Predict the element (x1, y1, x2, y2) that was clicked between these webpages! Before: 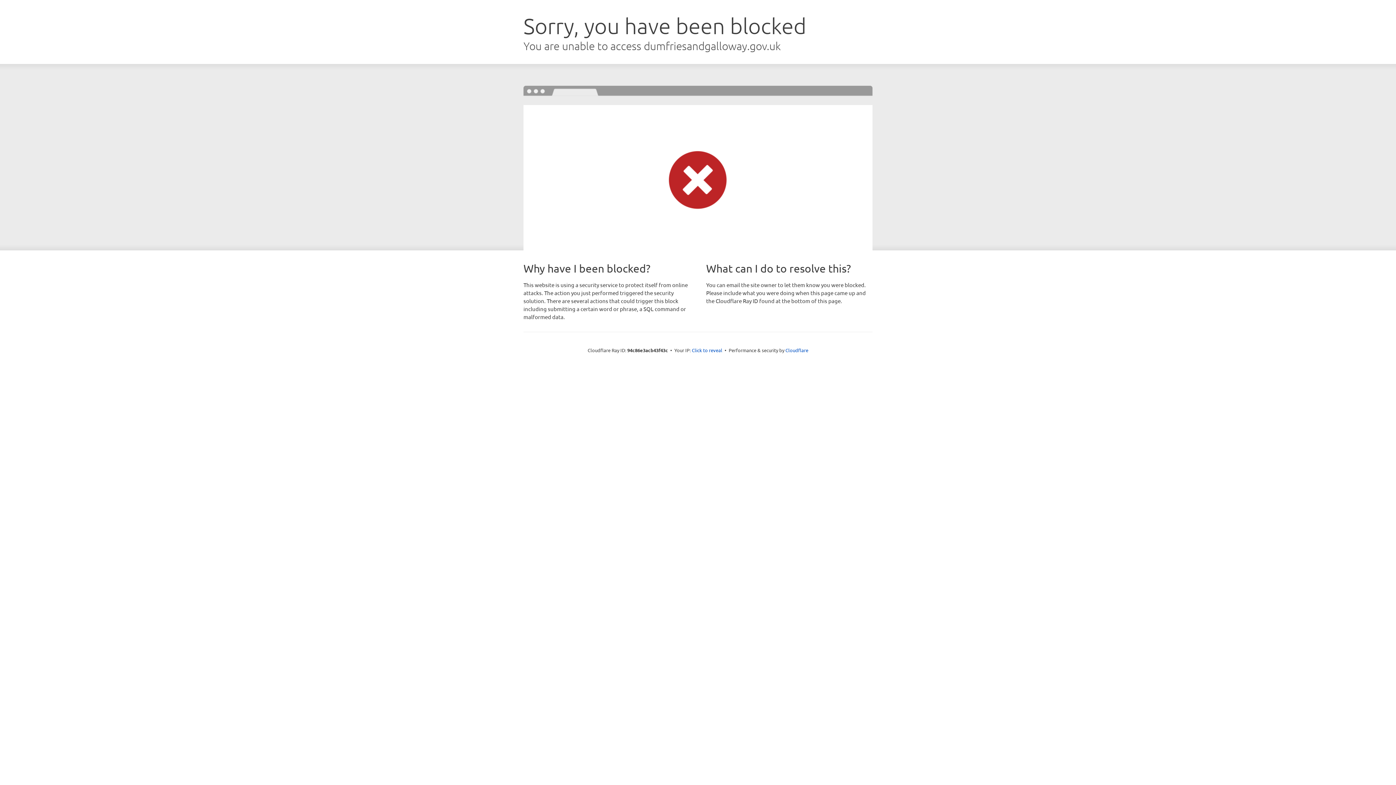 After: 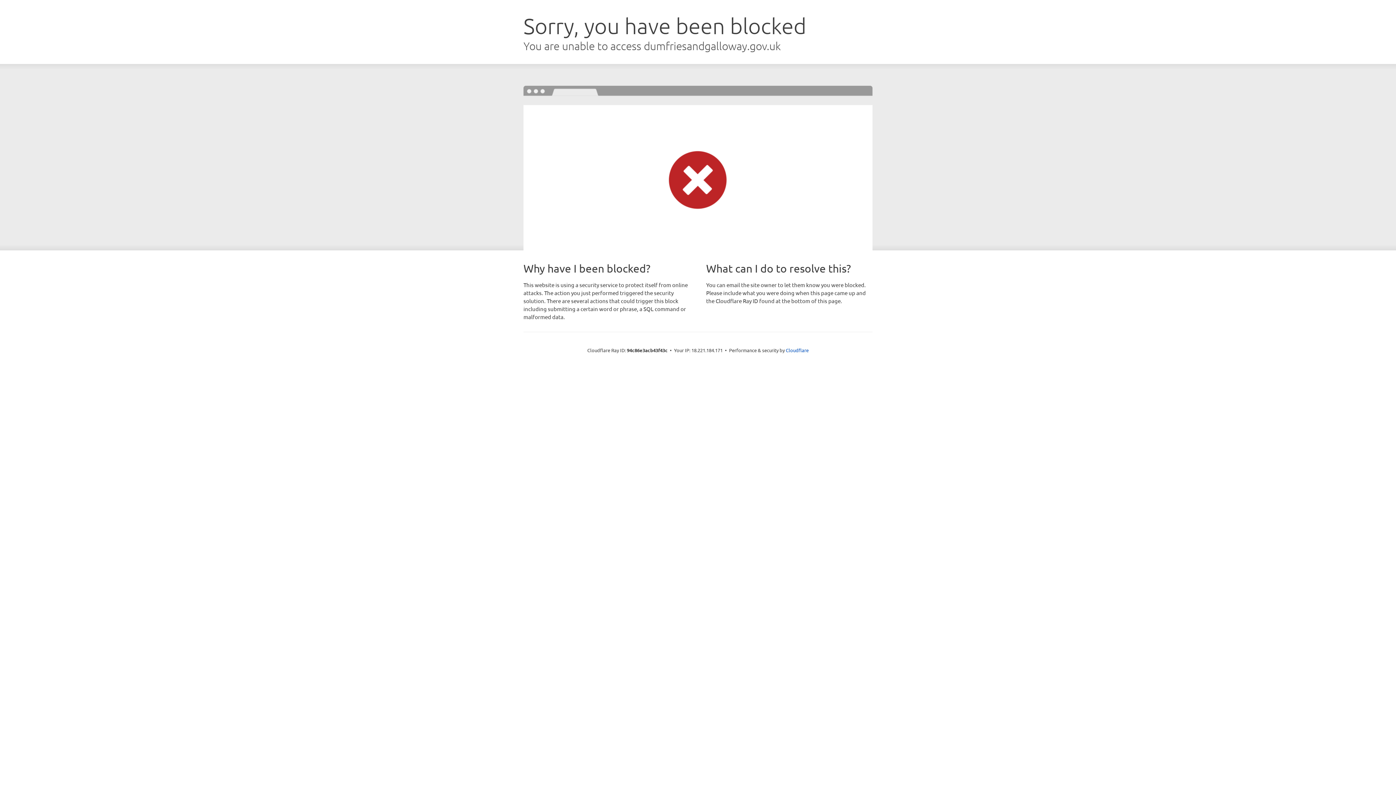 Action: bbox: (692, 346, 722, 353) label: Click to reveal